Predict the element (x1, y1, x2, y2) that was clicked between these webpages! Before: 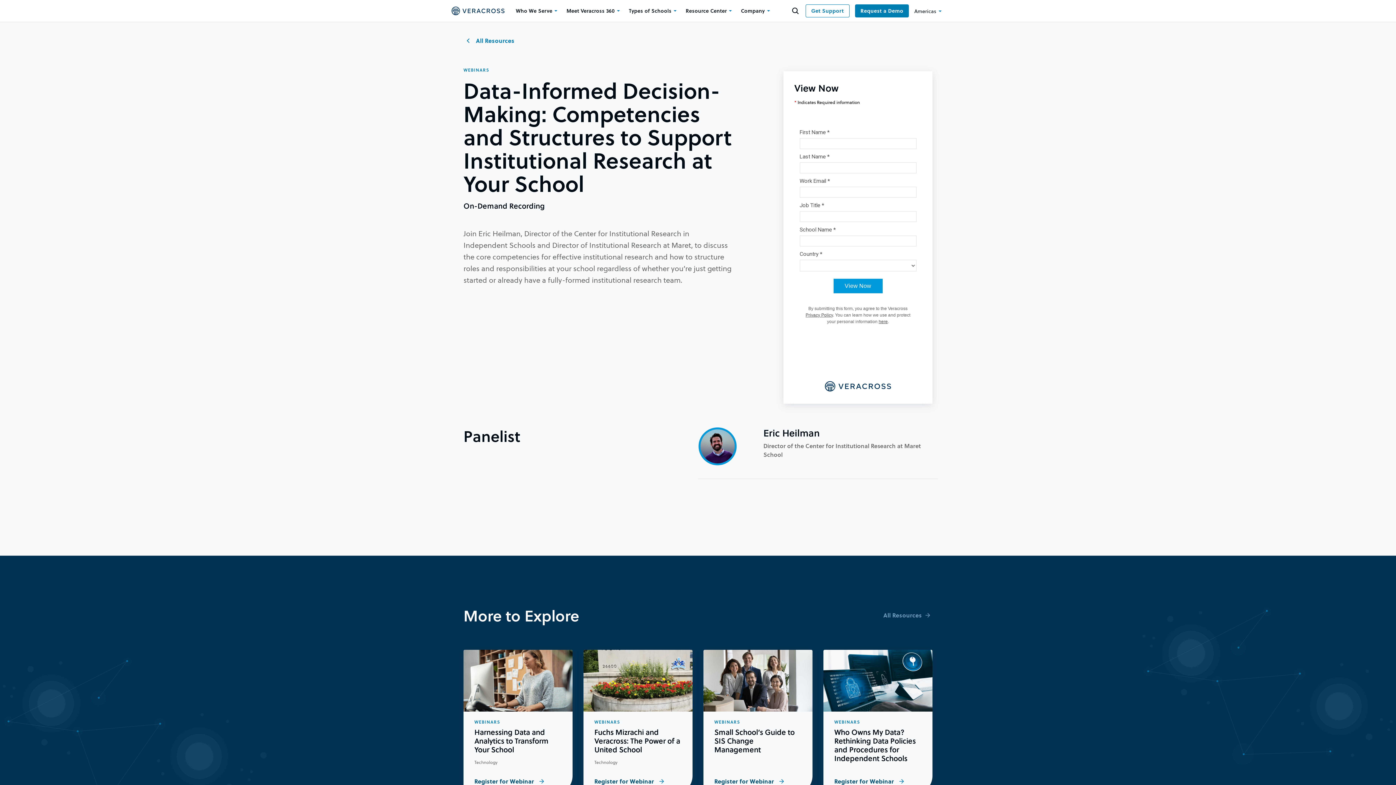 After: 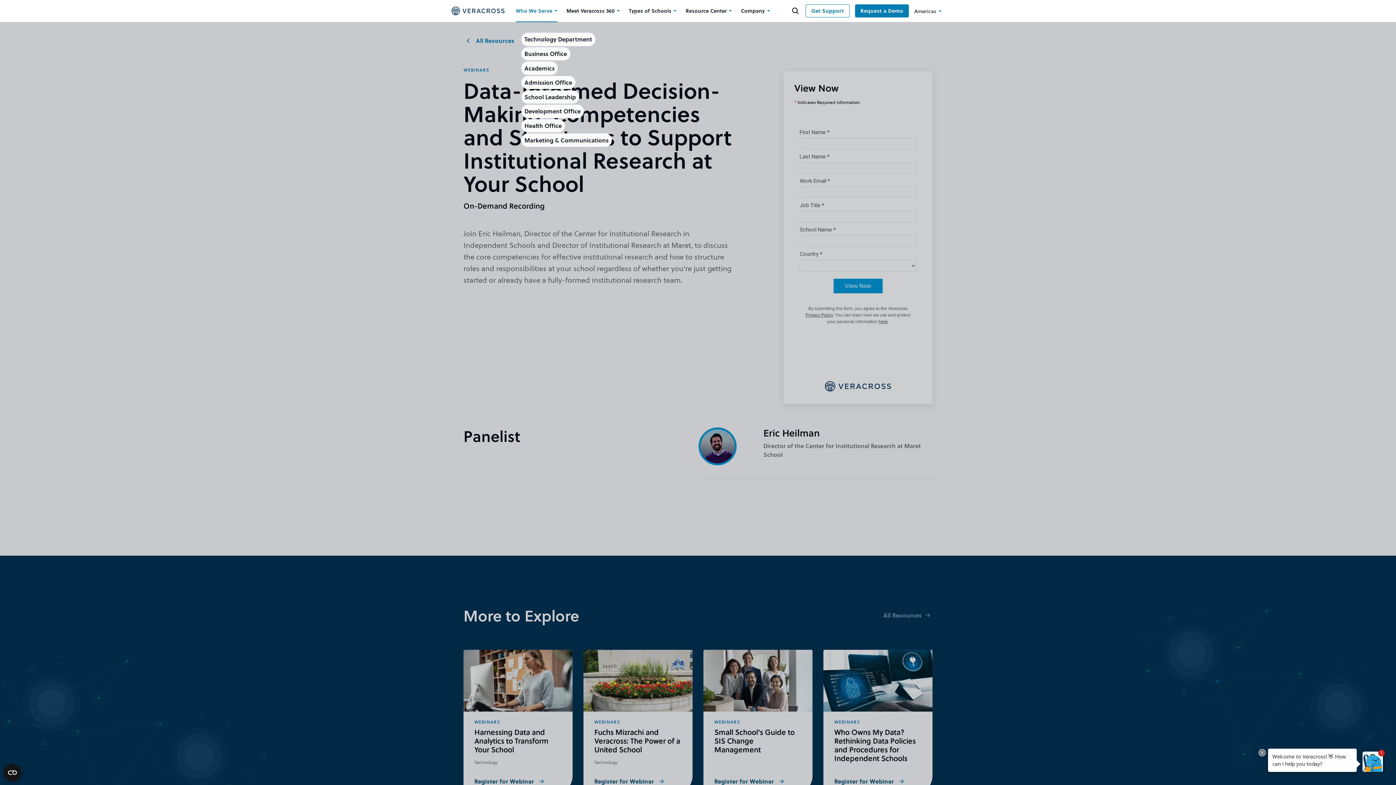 Action: bbox: (516, 0, 559, 21) label: Who We Serve